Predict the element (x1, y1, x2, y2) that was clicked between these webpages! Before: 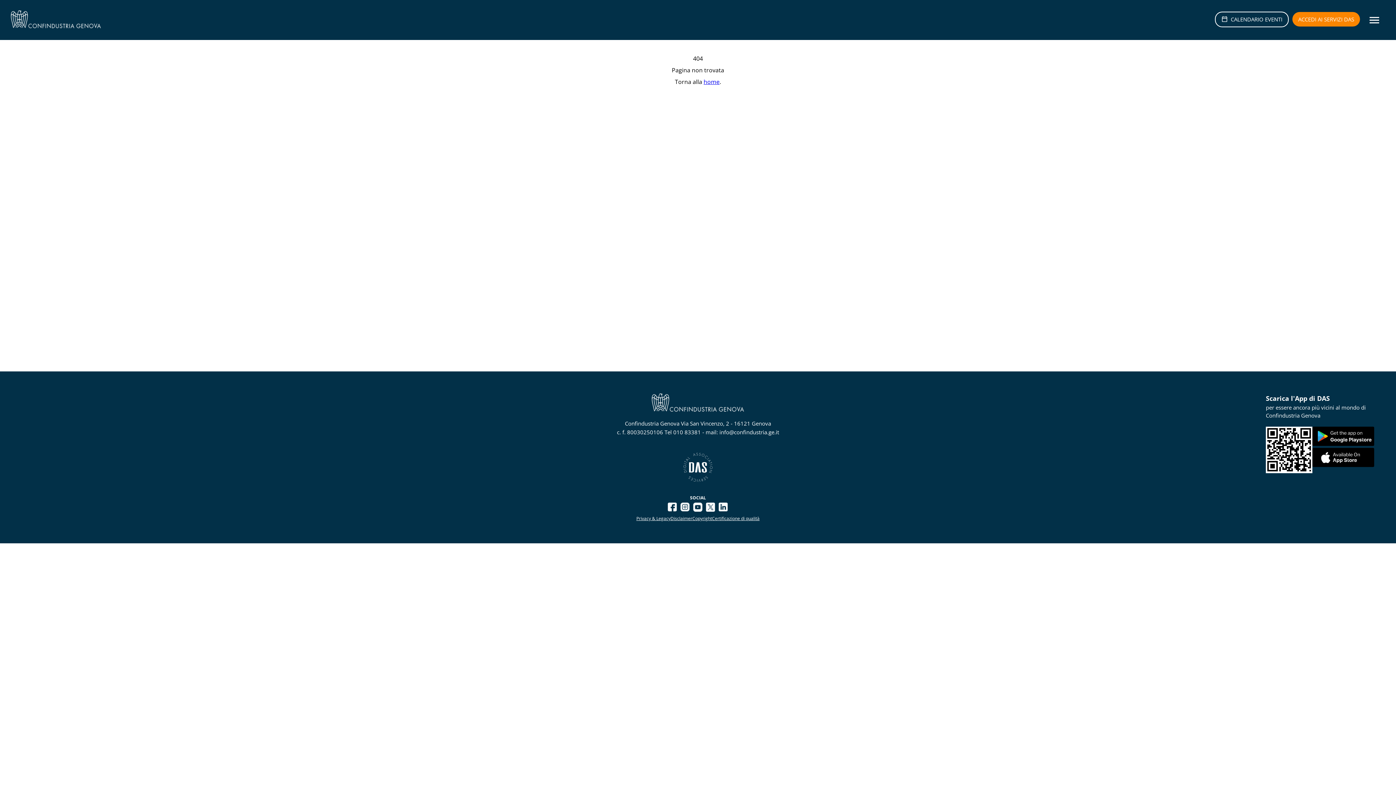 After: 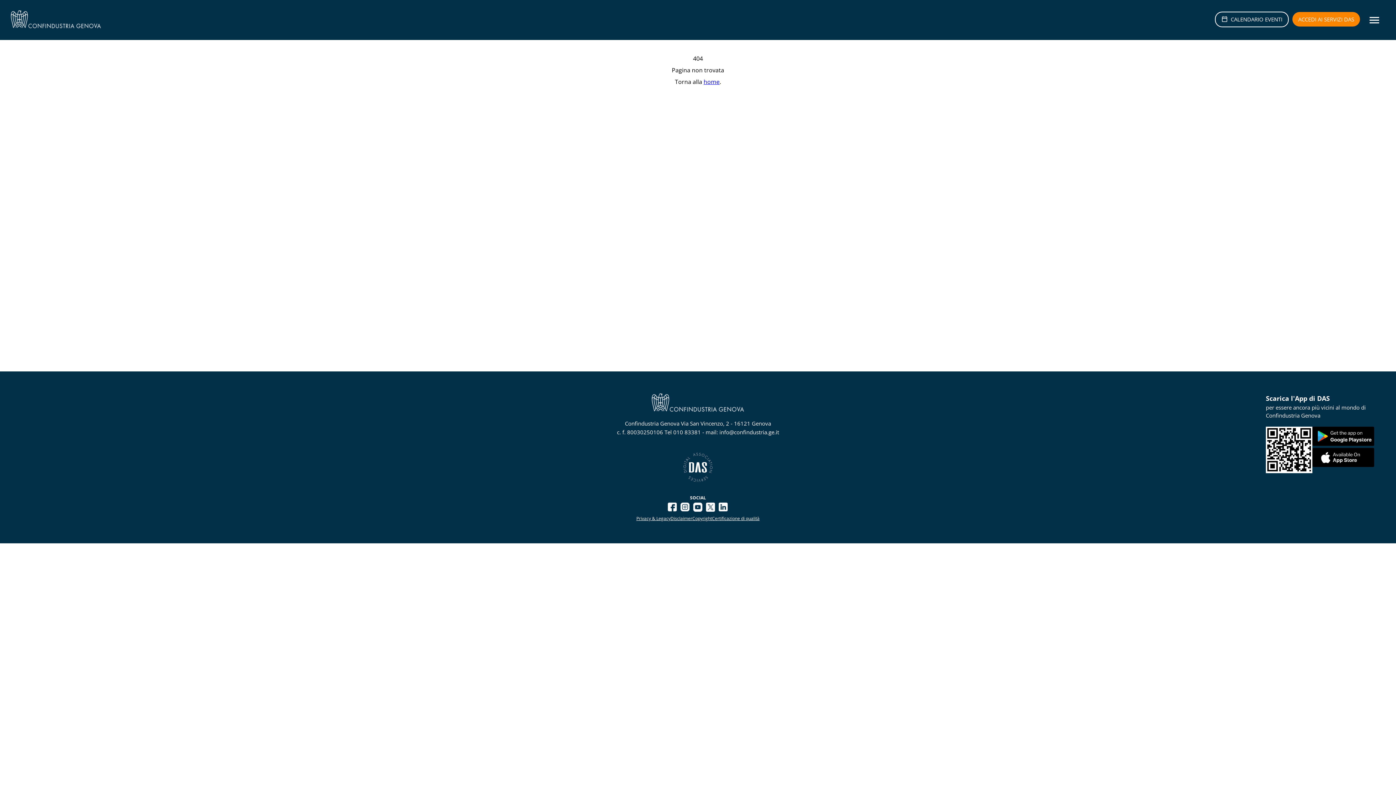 Action: bbox: (1312, 426, 1374, 447)